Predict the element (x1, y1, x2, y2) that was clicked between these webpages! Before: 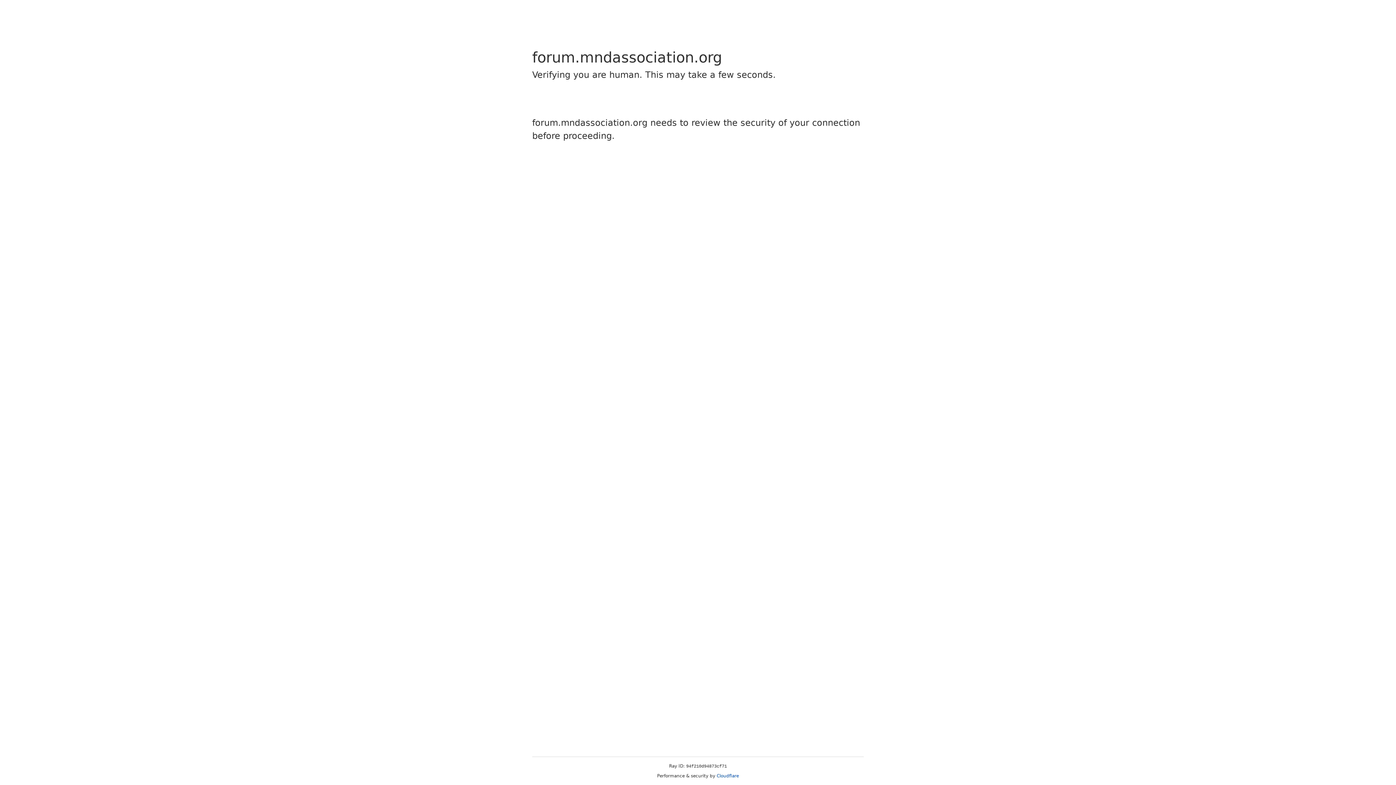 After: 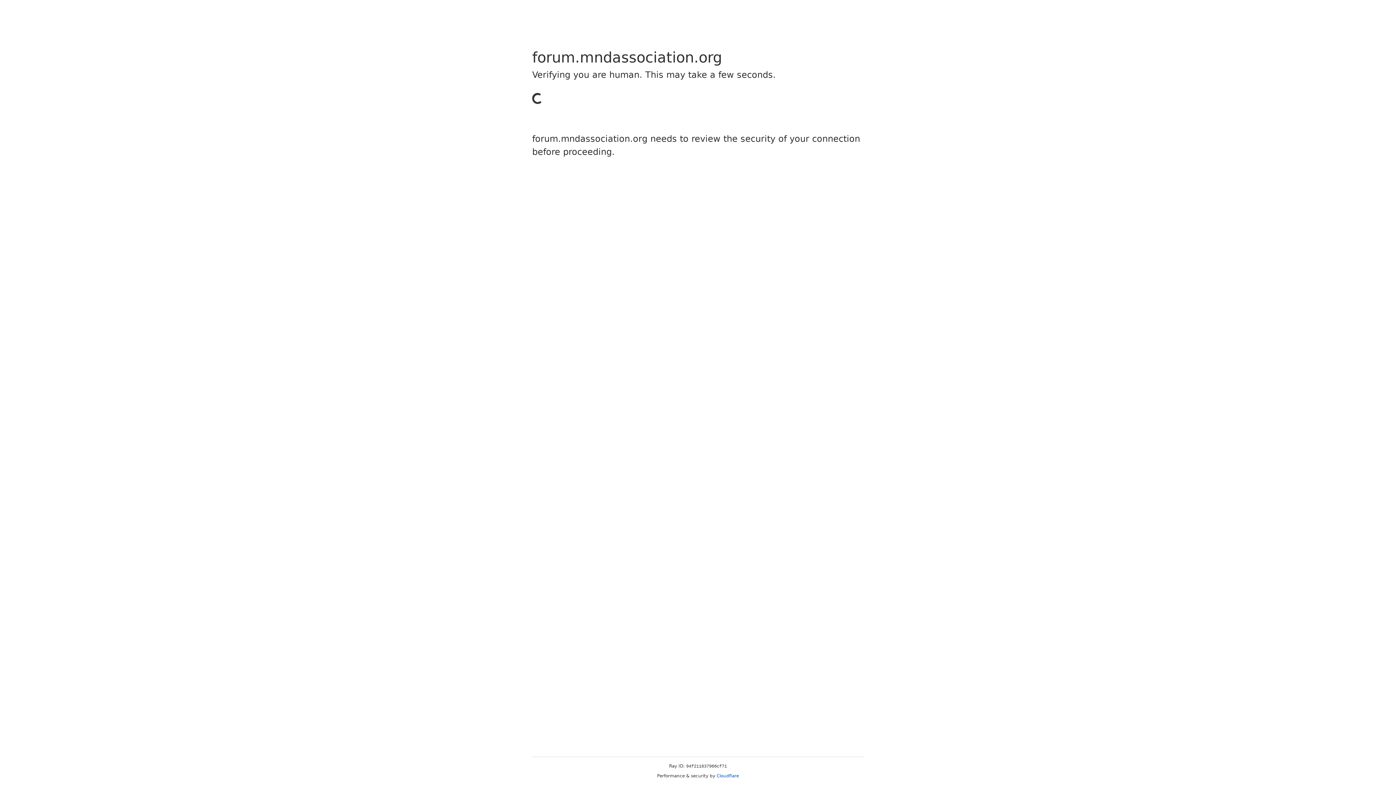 Action: bbox: (716, 773, 739, 778) label: Cloudflare